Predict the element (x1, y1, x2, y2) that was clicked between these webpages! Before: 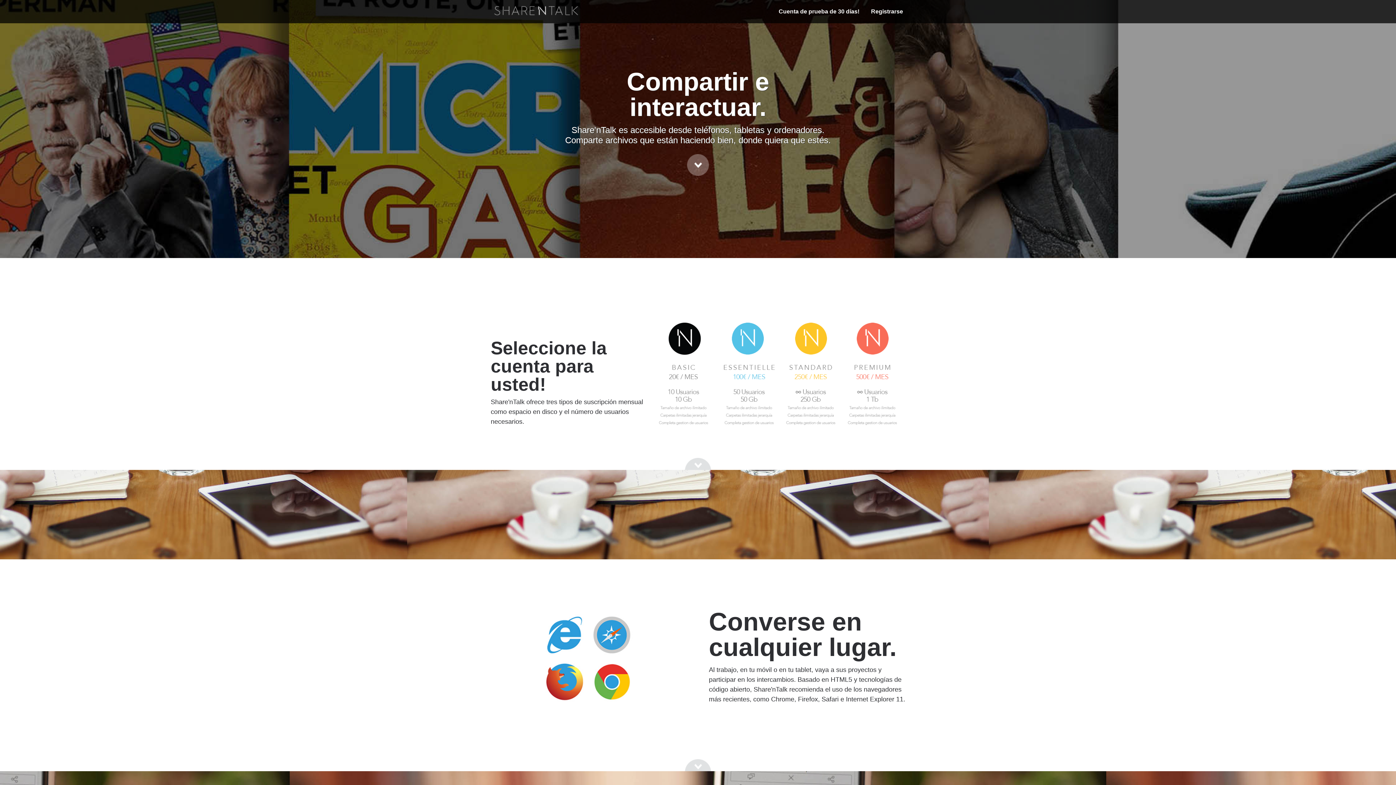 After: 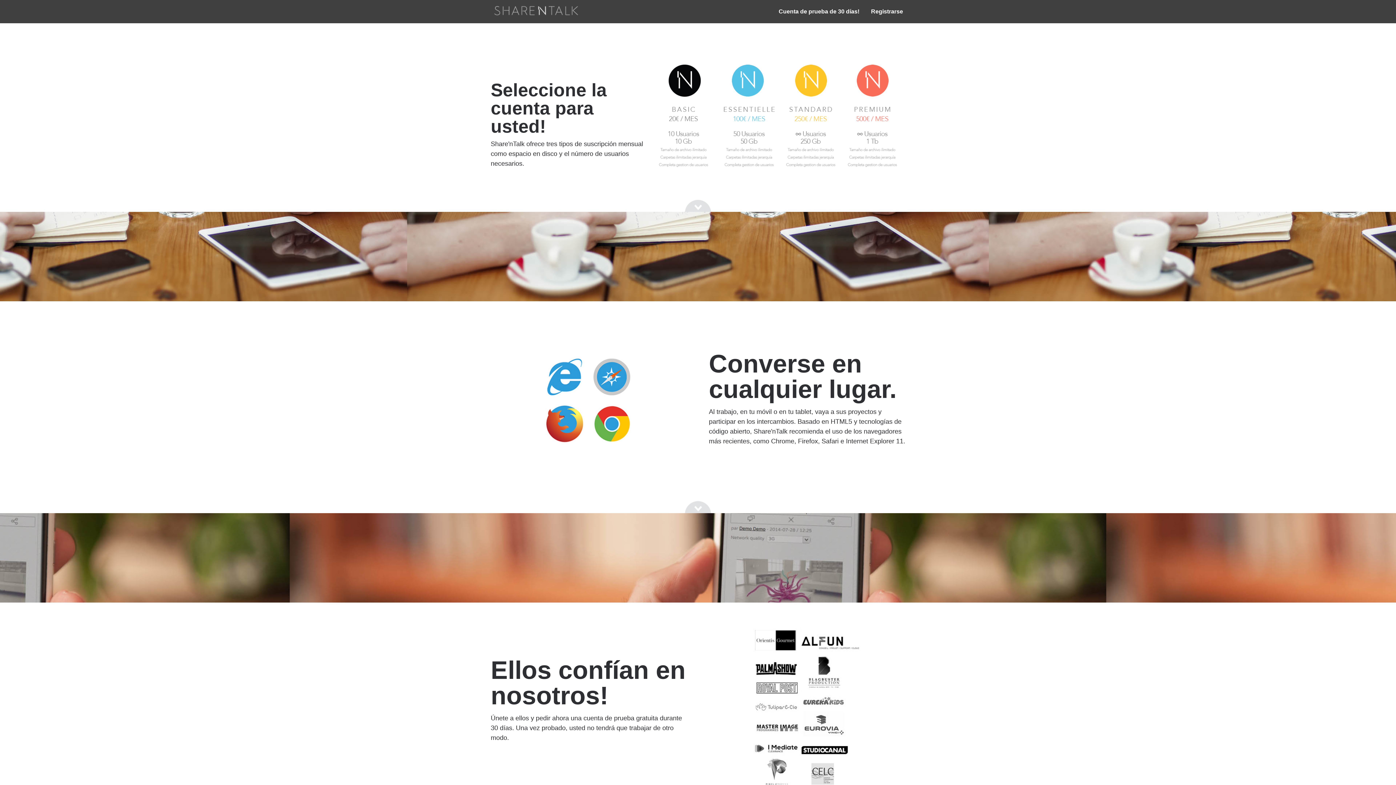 Action: label: Go to next section bbox: (687, 154, 709, 176)